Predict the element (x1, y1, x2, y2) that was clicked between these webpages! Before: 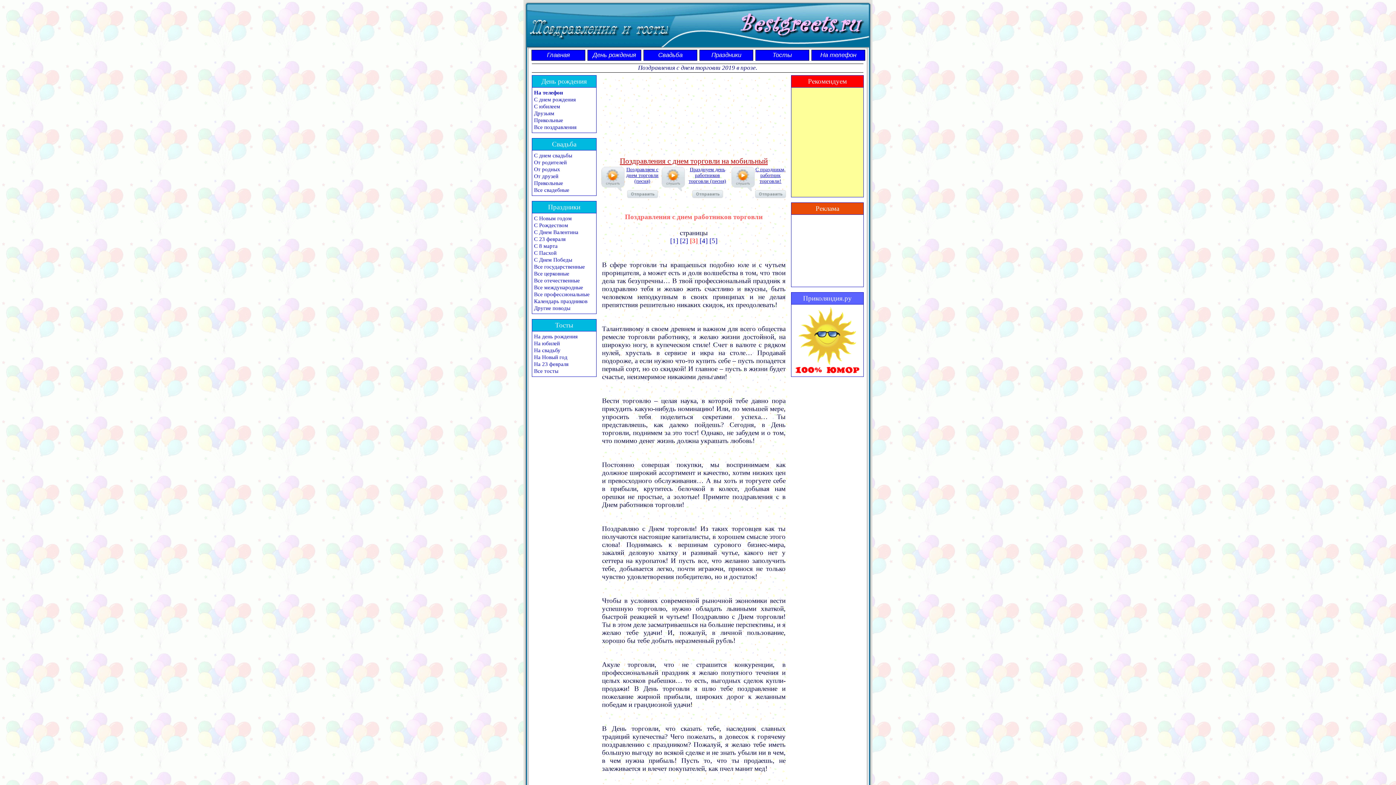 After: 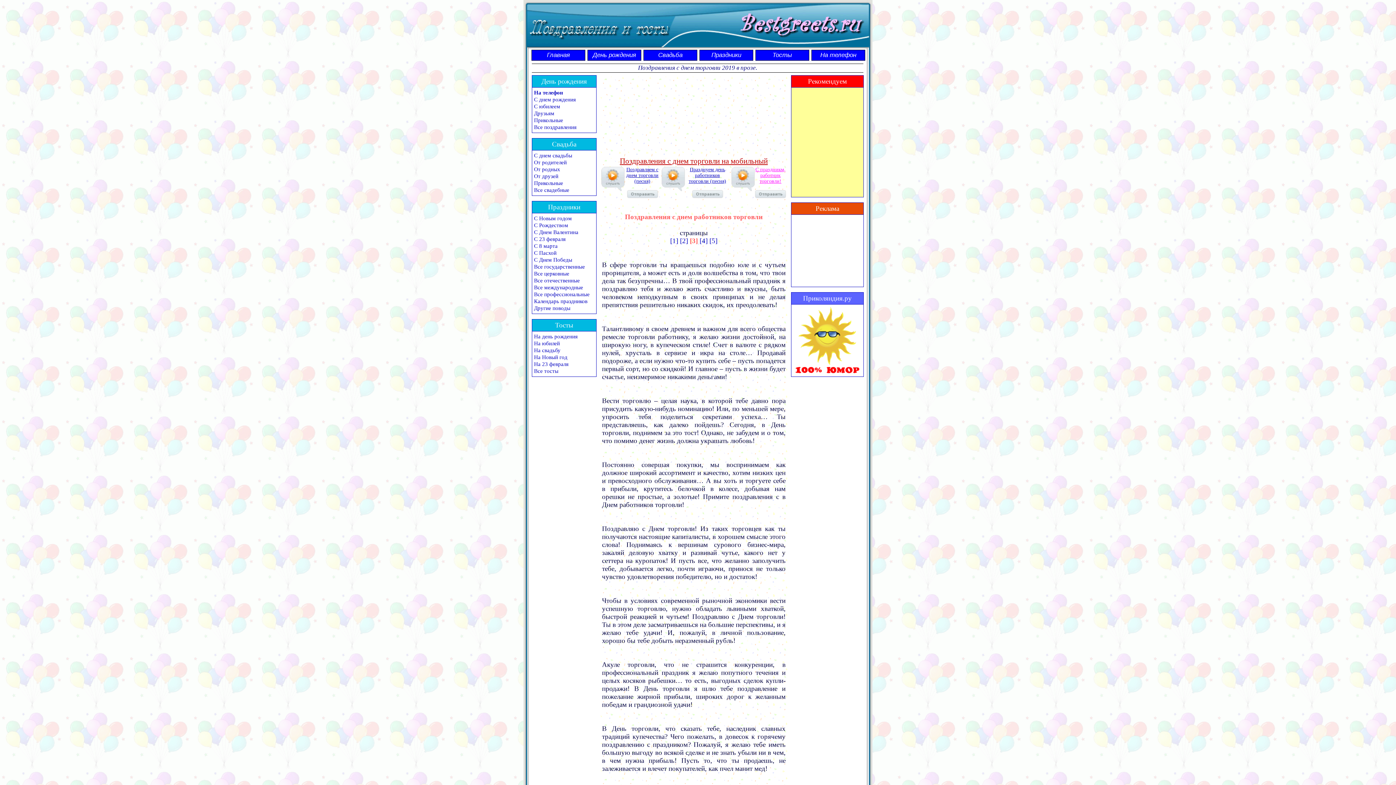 Action: label: С праздникм, работник торговли!

 bbox: (755, 166, 786, 199)